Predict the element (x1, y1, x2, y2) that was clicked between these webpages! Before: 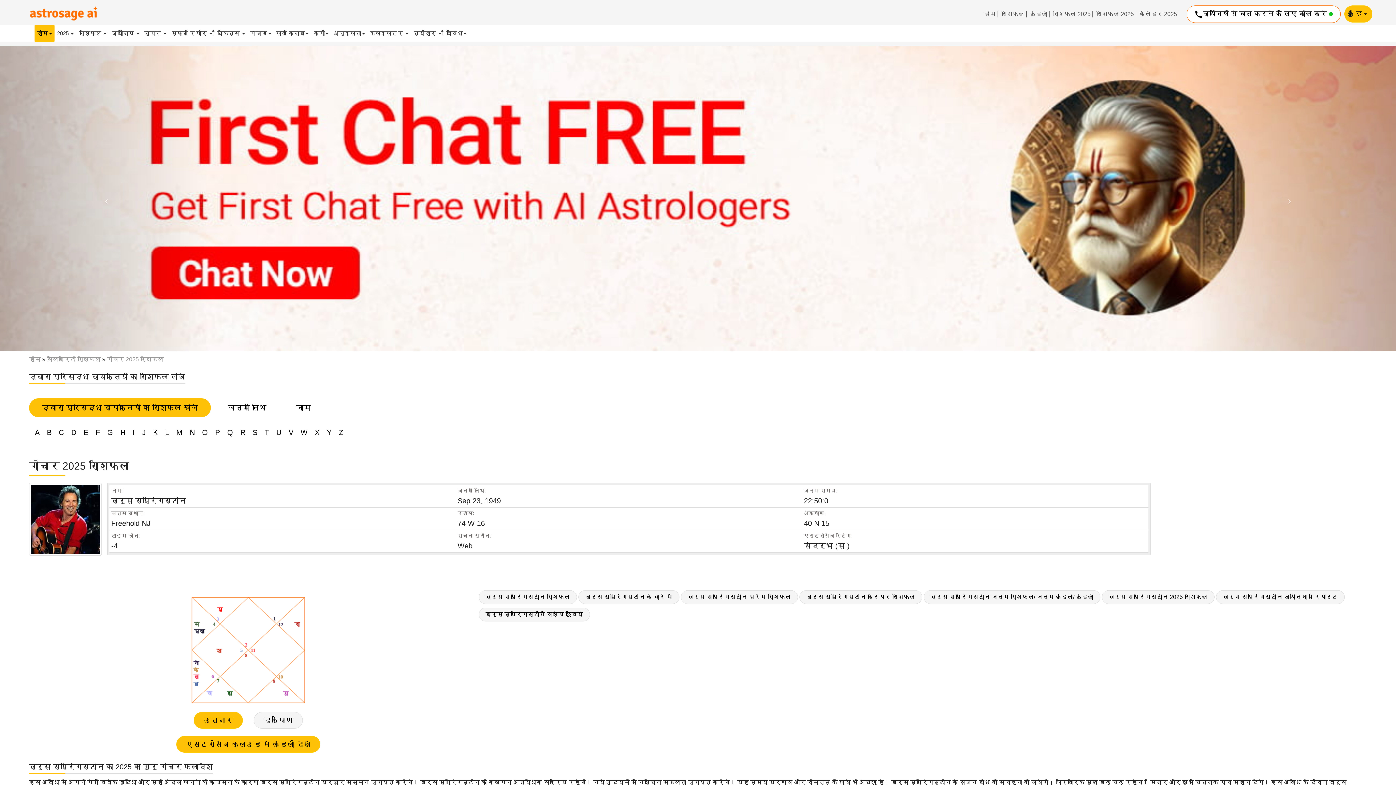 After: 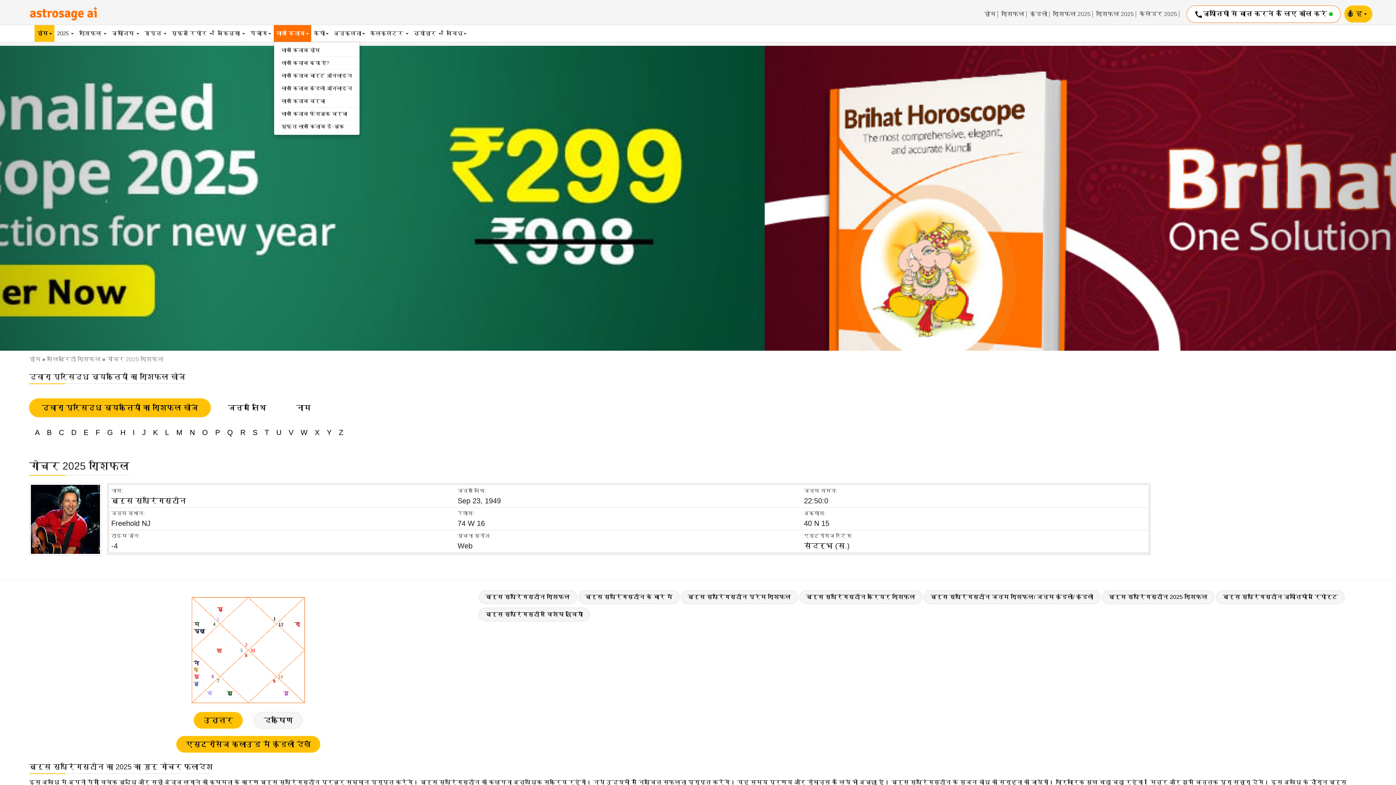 Action: bbox: (273, 25, 311, 41) label: लाल किताब